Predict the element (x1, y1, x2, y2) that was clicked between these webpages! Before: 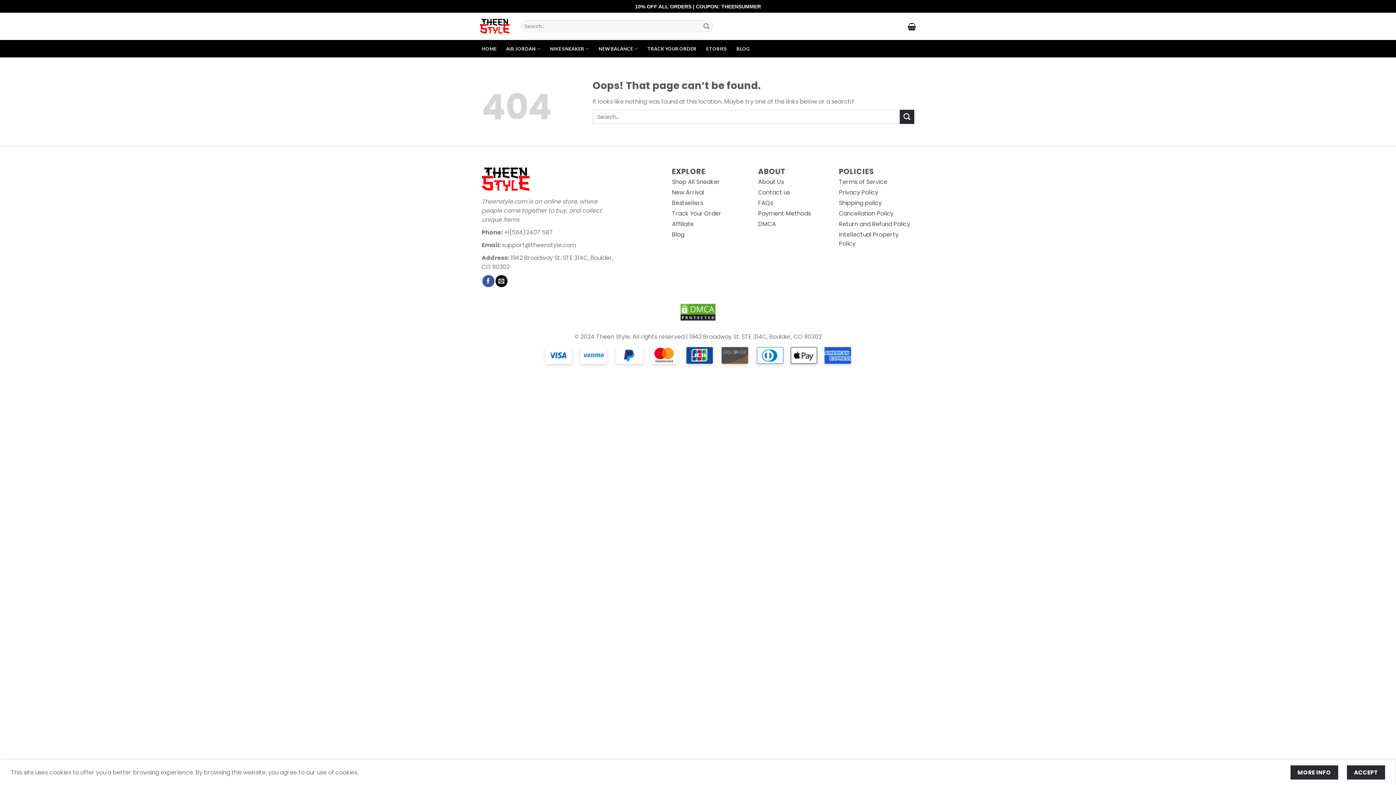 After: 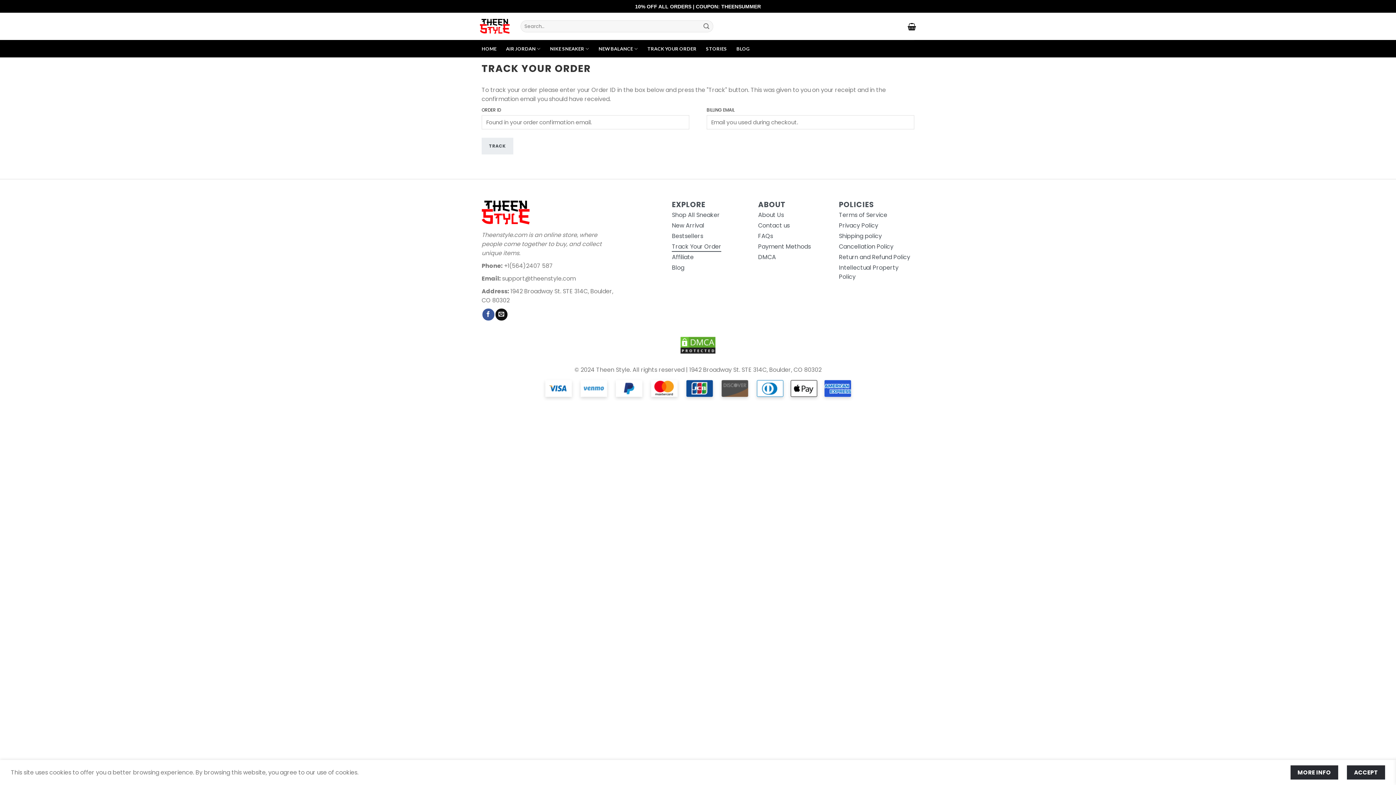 Action: bbox: (647, 40, 696, 57) label: TRACK YOUR ORDER